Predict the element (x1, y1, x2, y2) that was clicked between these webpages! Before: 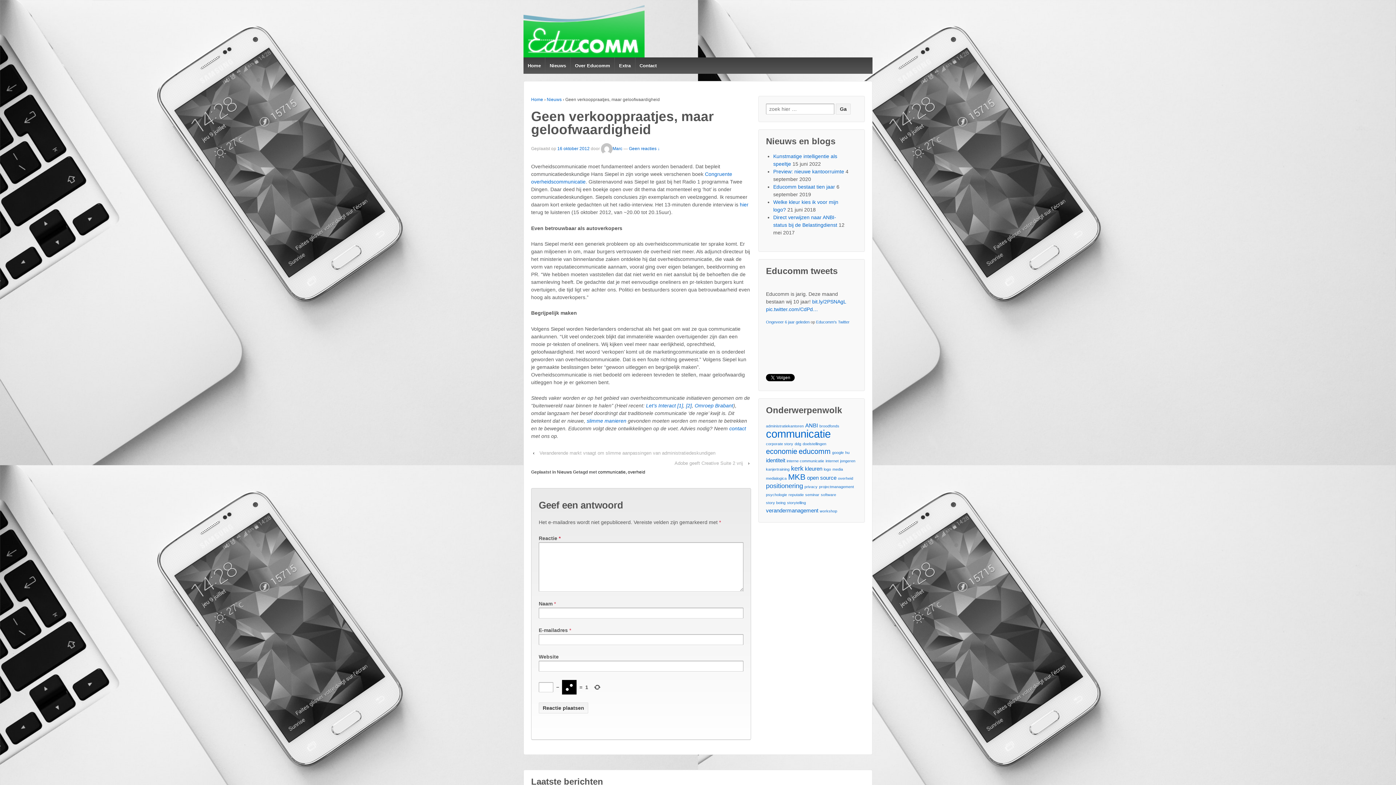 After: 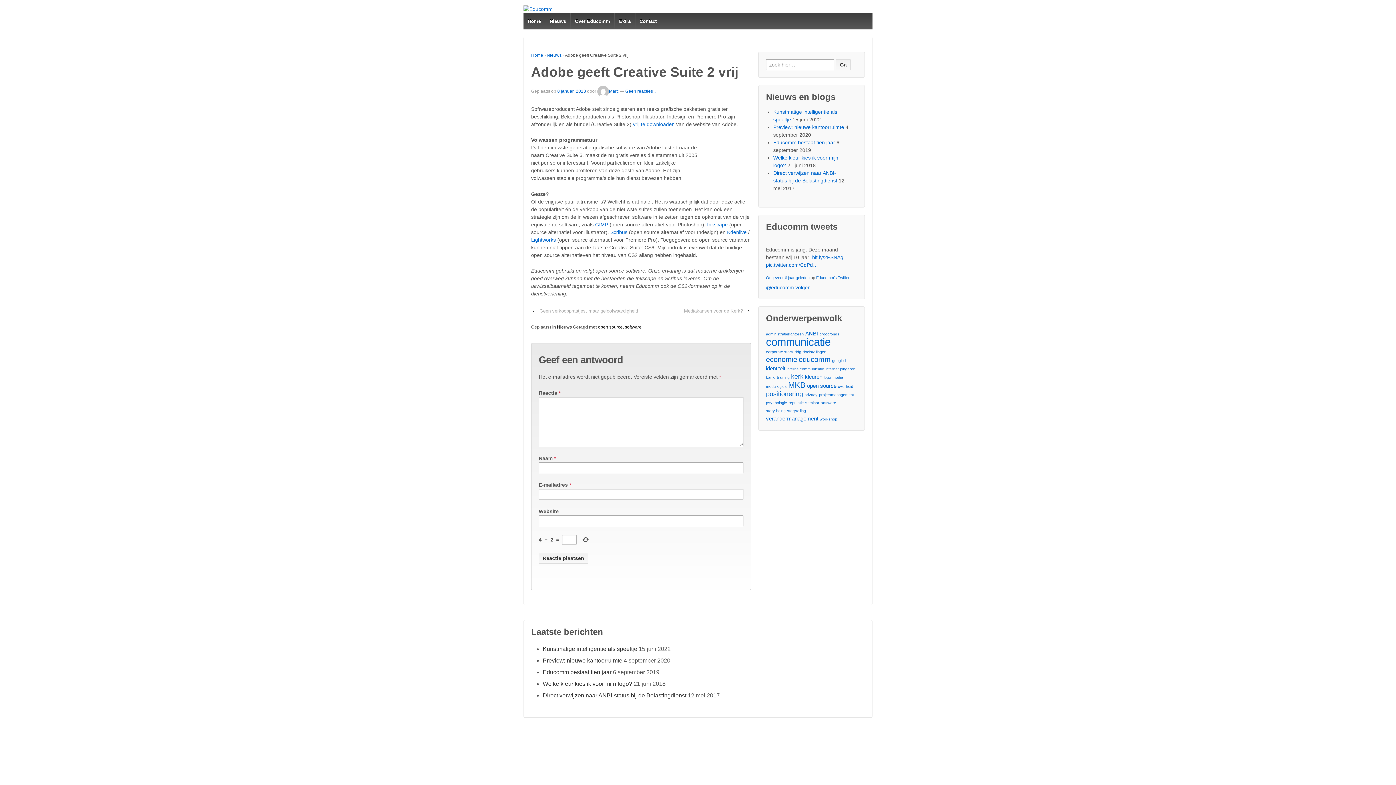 Action: label: Adobe geeft Creative Suite 2 vrij bbox: (671, 459, 746, 467)